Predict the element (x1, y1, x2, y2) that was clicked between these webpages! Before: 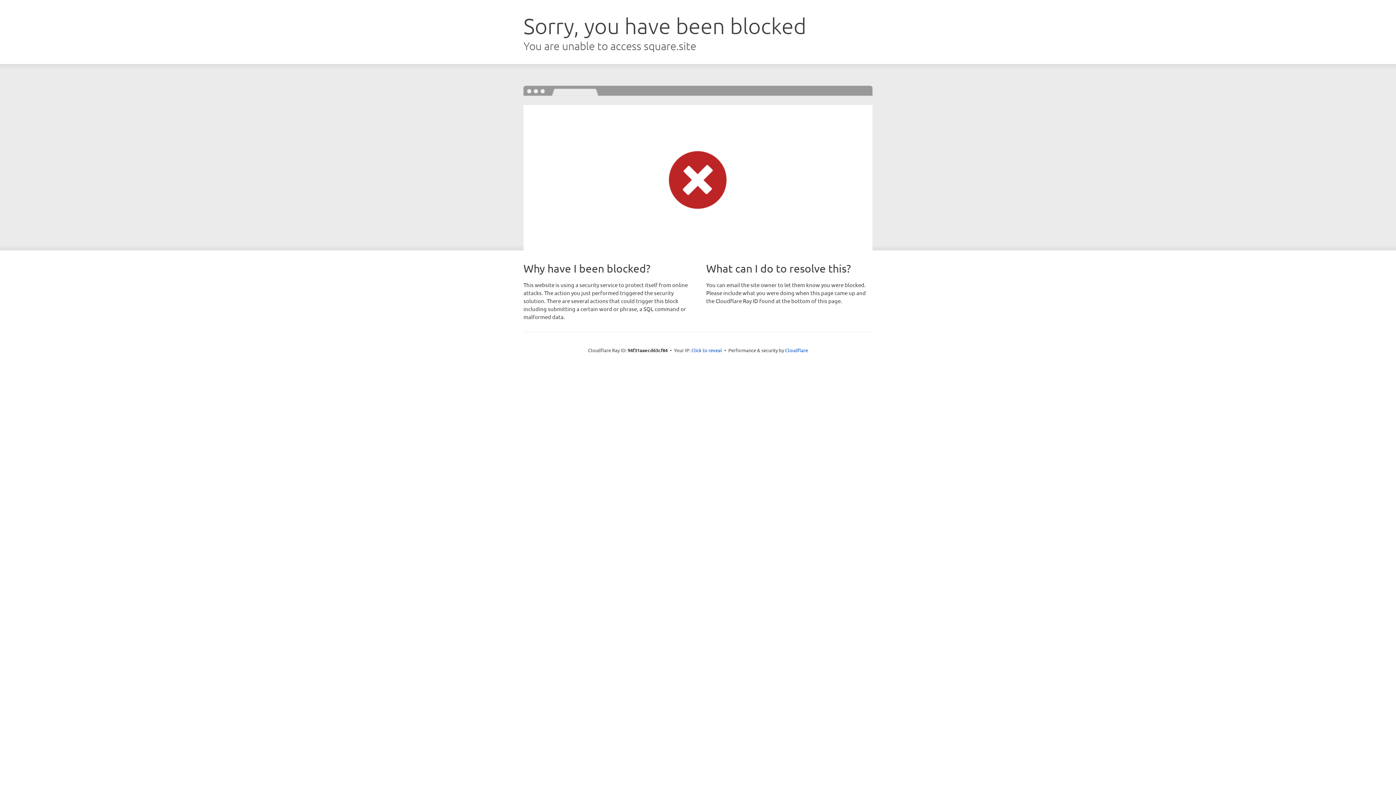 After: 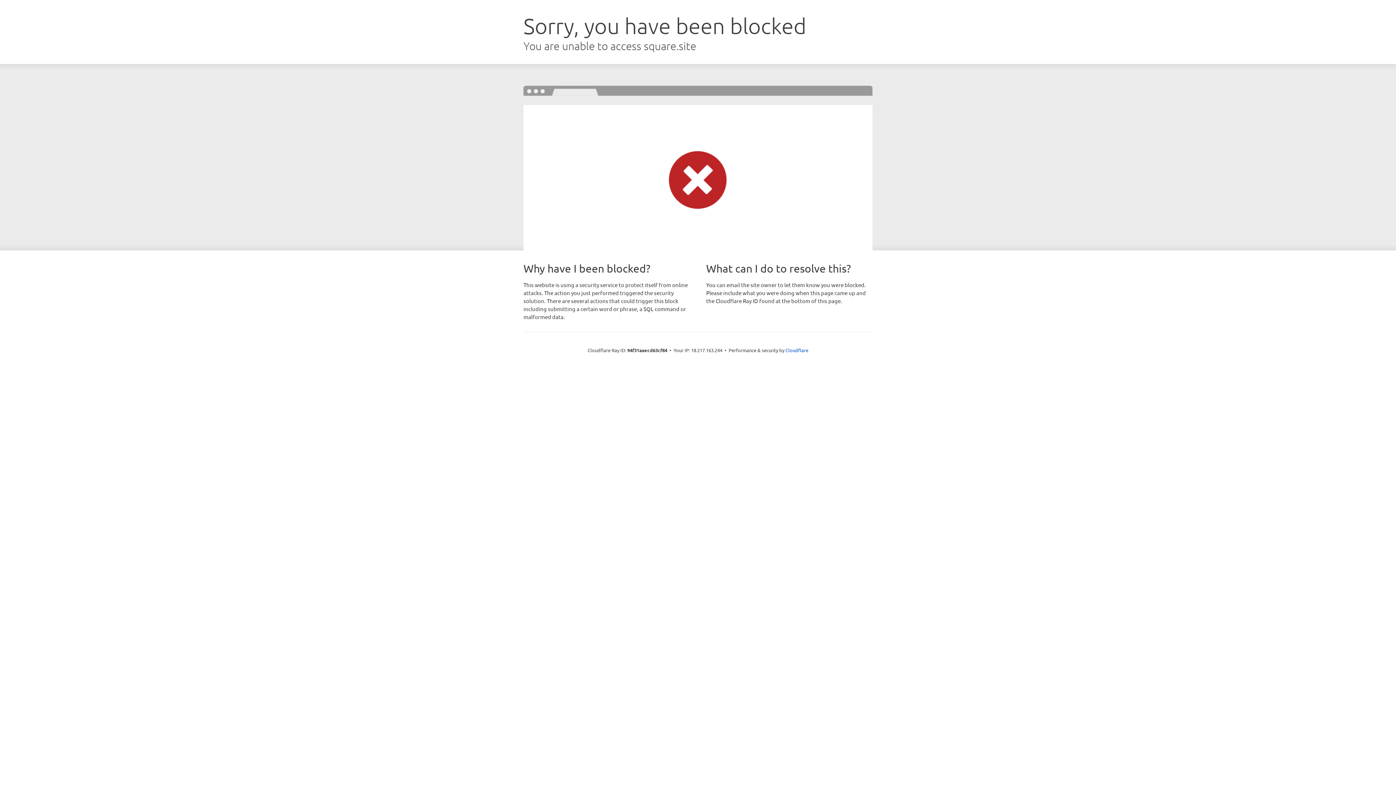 Action: bbox: (691, 346, 722, 353) label: Click to reveal